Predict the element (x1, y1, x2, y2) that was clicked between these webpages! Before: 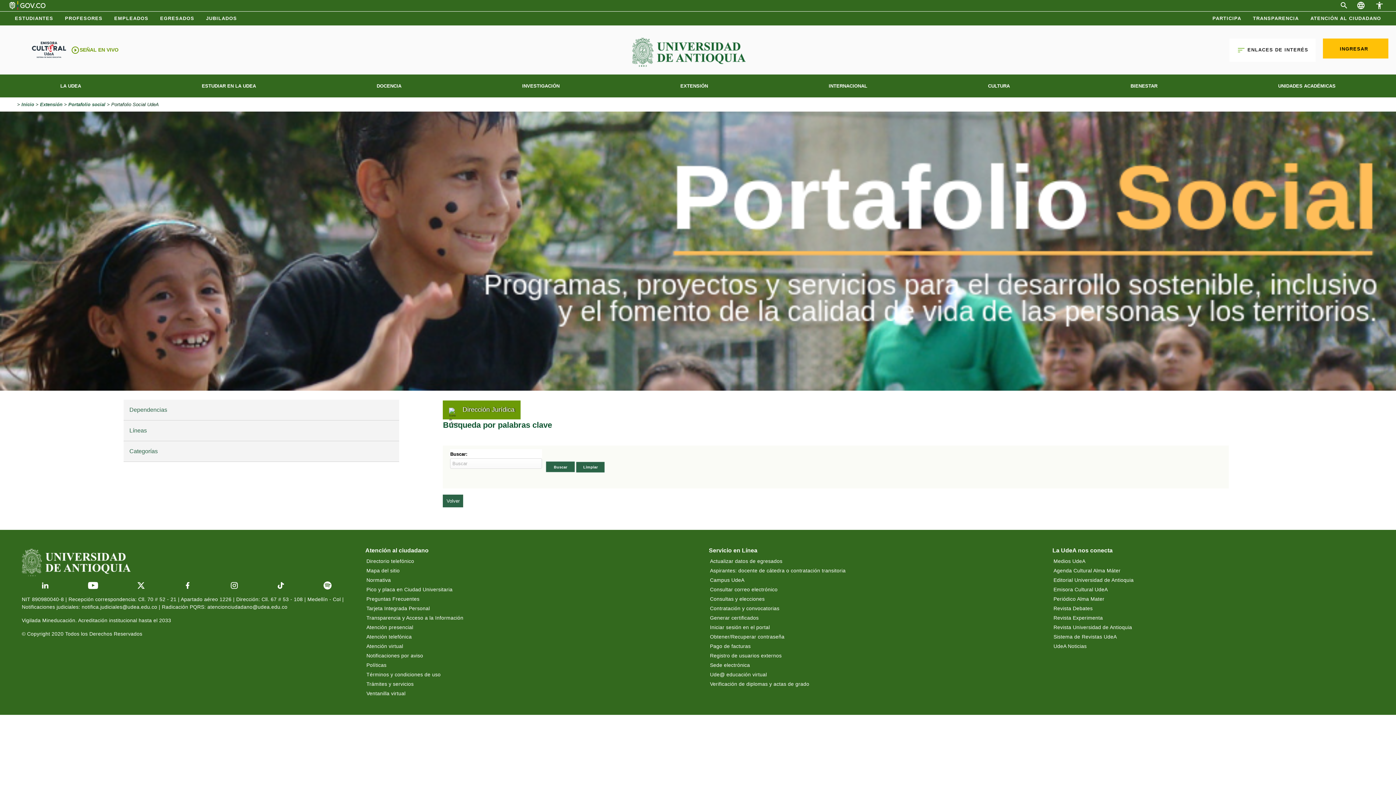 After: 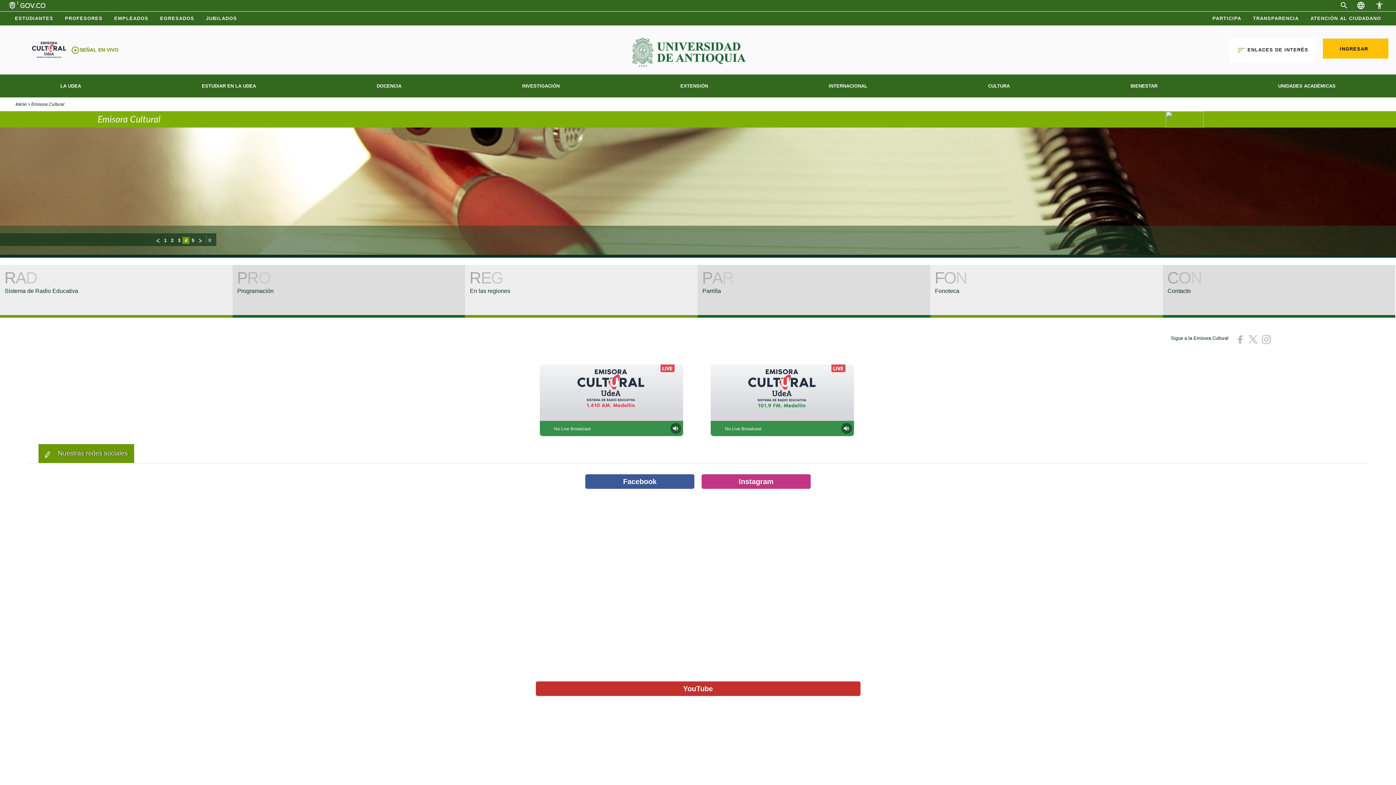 Action: bbox: (1052, 585, 1344, 594) label: Emisora Cultural UdeA